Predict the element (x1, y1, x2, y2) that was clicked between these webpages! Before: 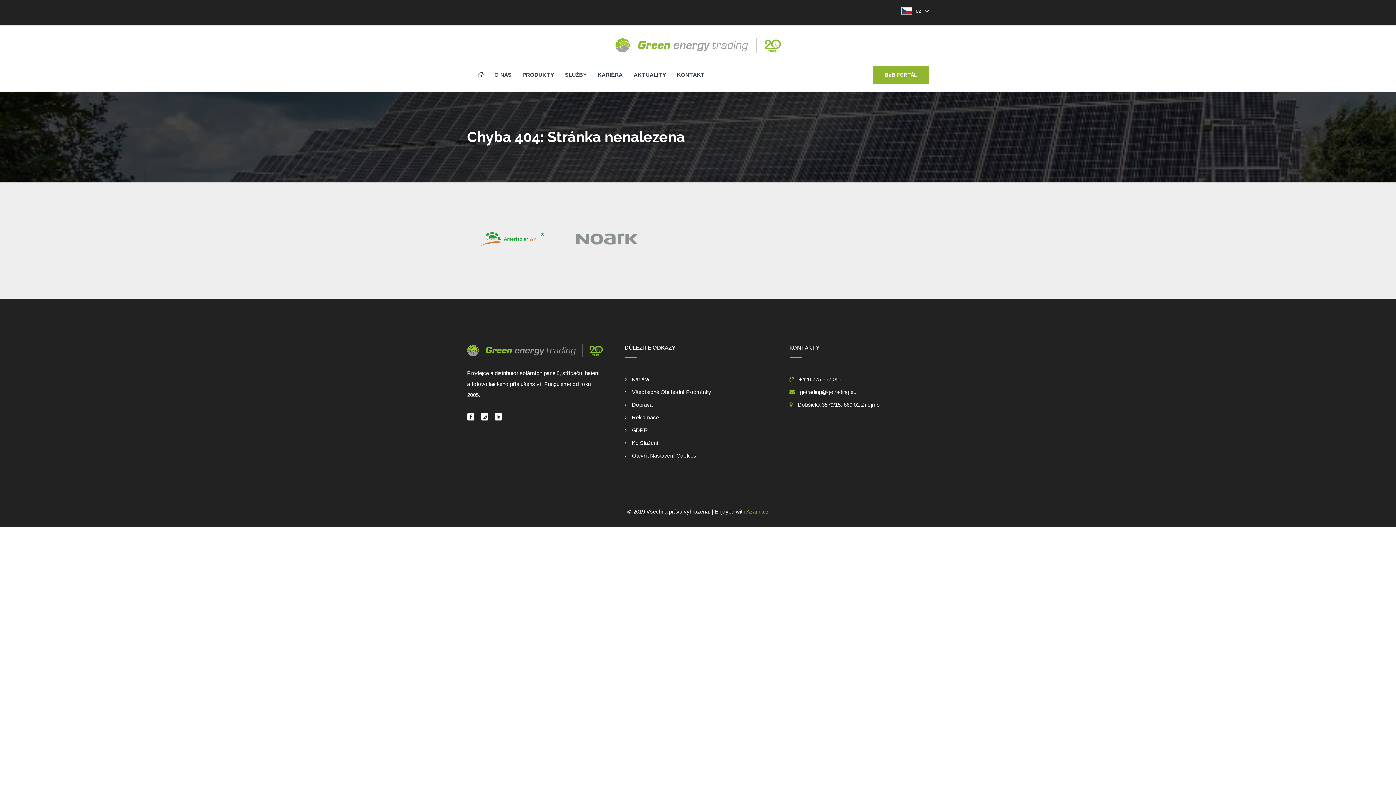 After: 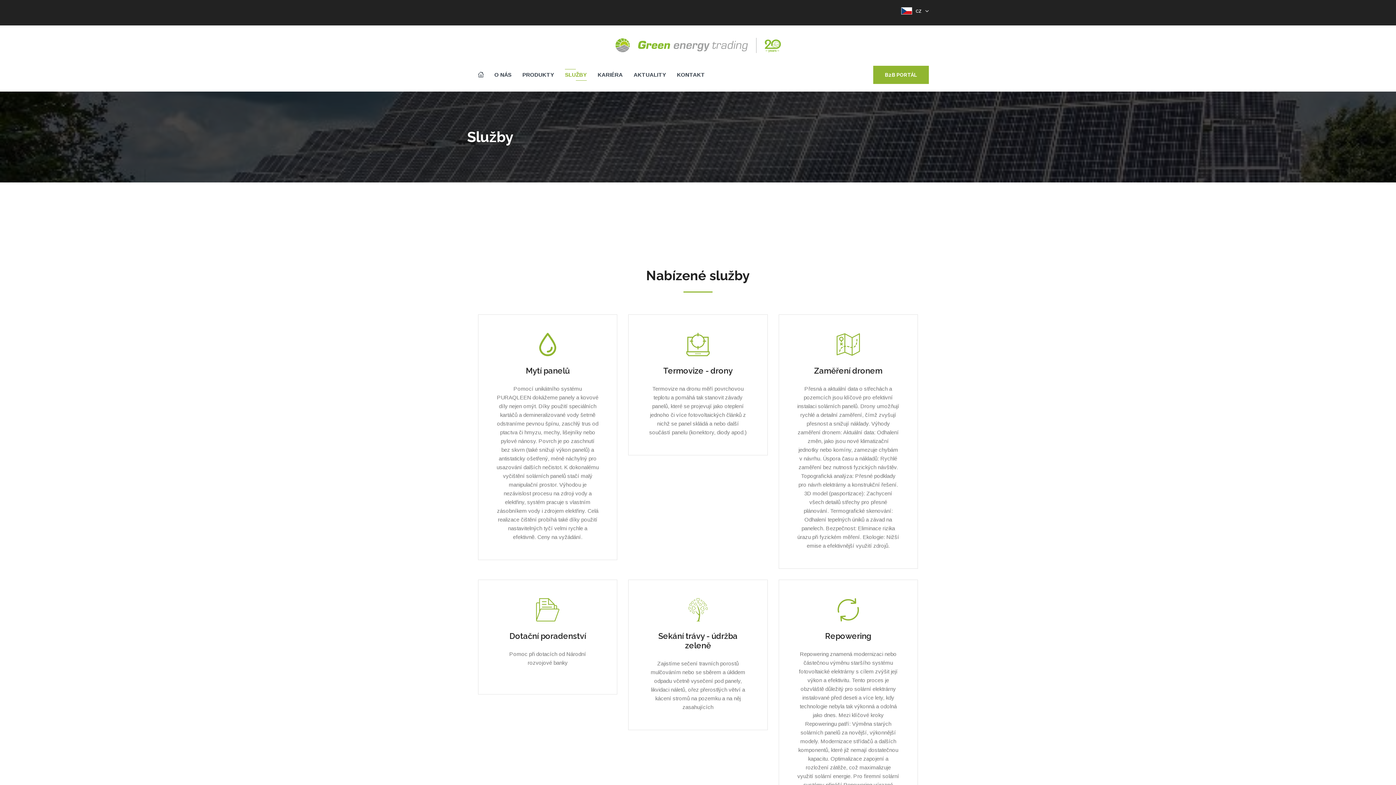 Action: label: SLUŽBY bbox: (565, 69, 586, 80)